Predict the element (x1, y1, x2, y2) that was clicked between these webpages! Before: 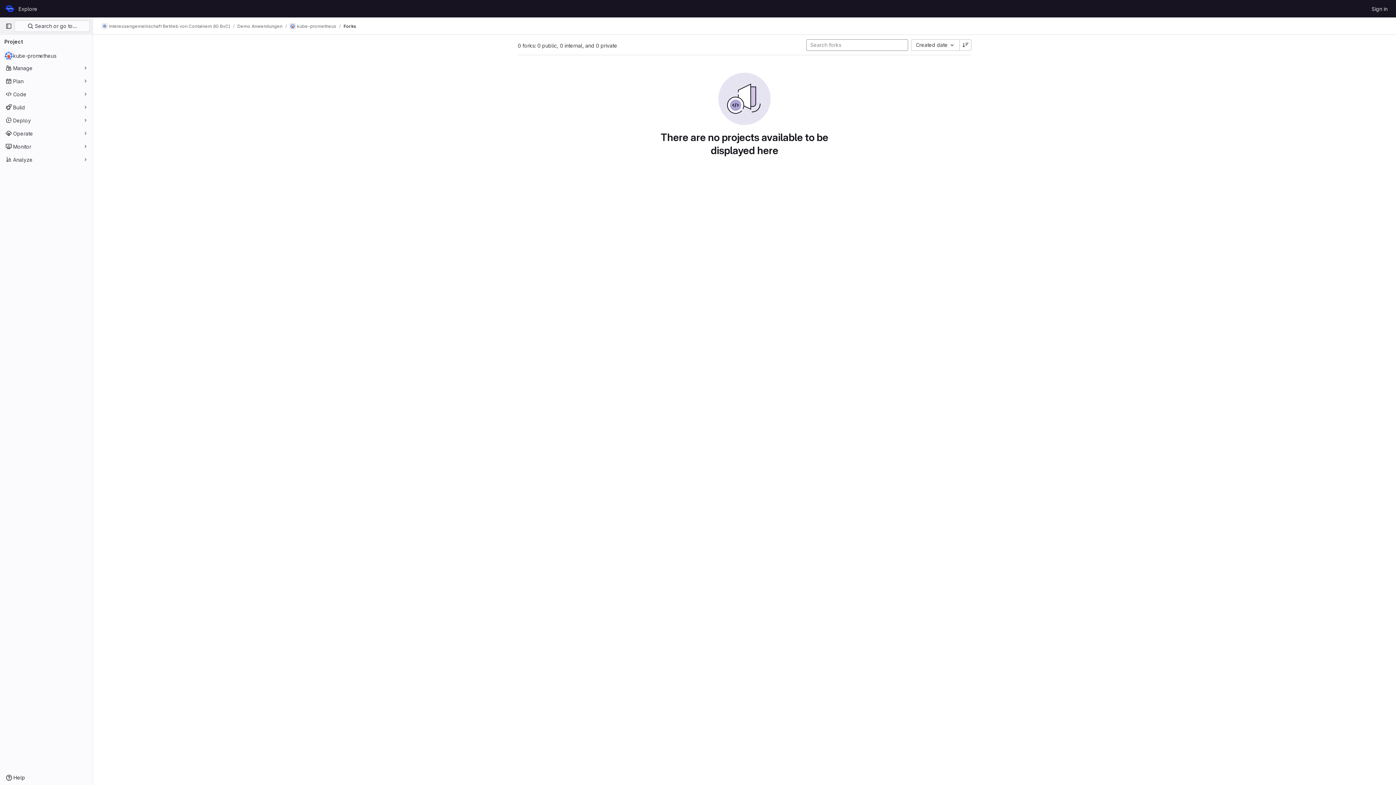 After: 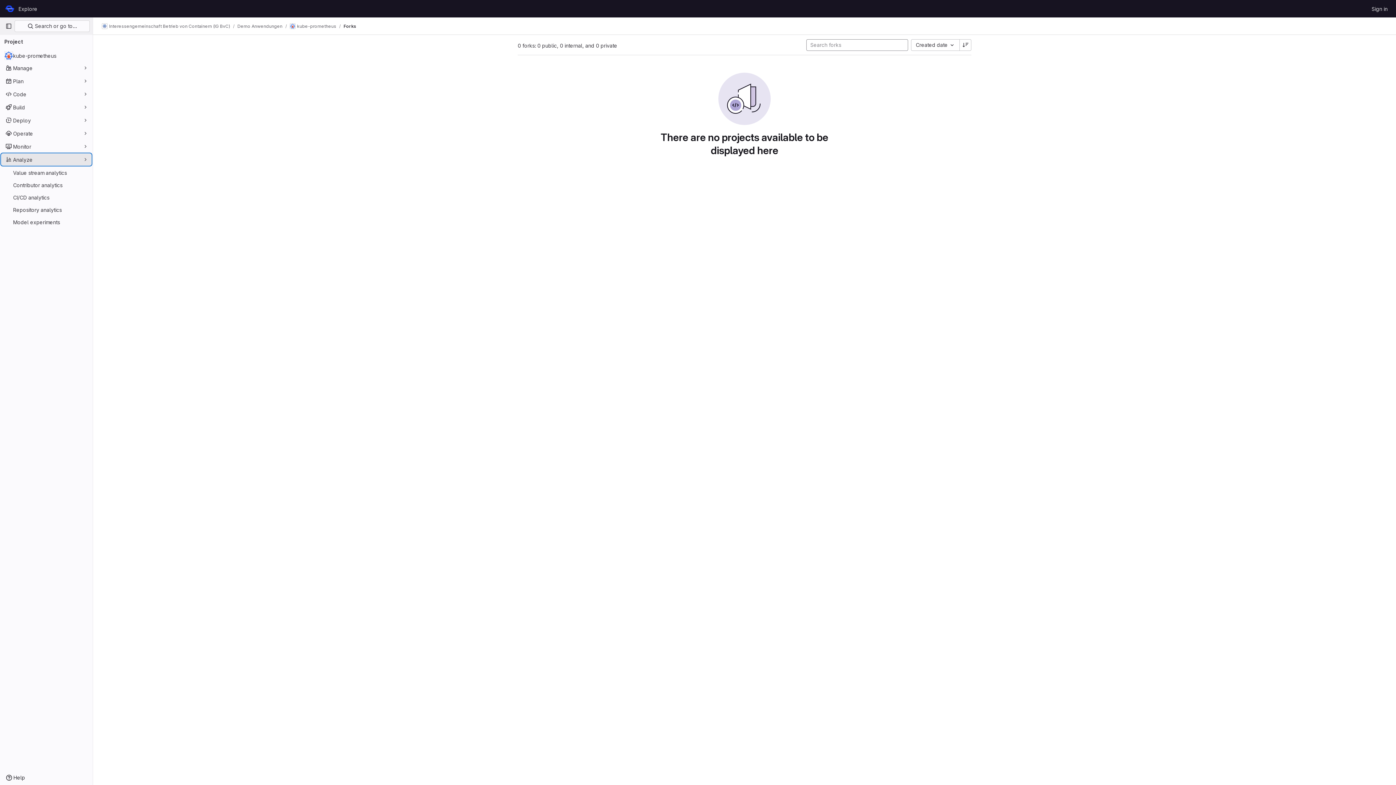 Action: bbox: (1, 153, 91, 165) label: Analyze